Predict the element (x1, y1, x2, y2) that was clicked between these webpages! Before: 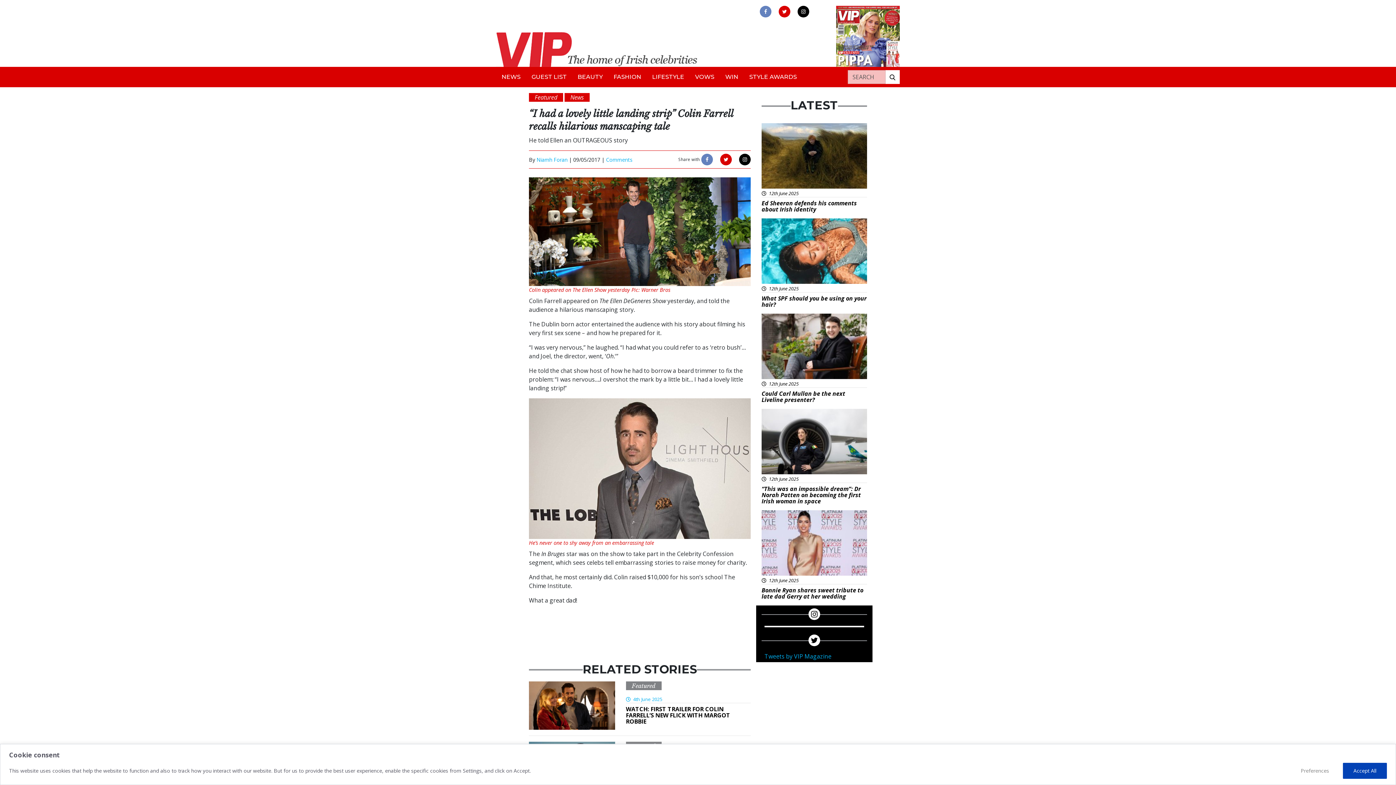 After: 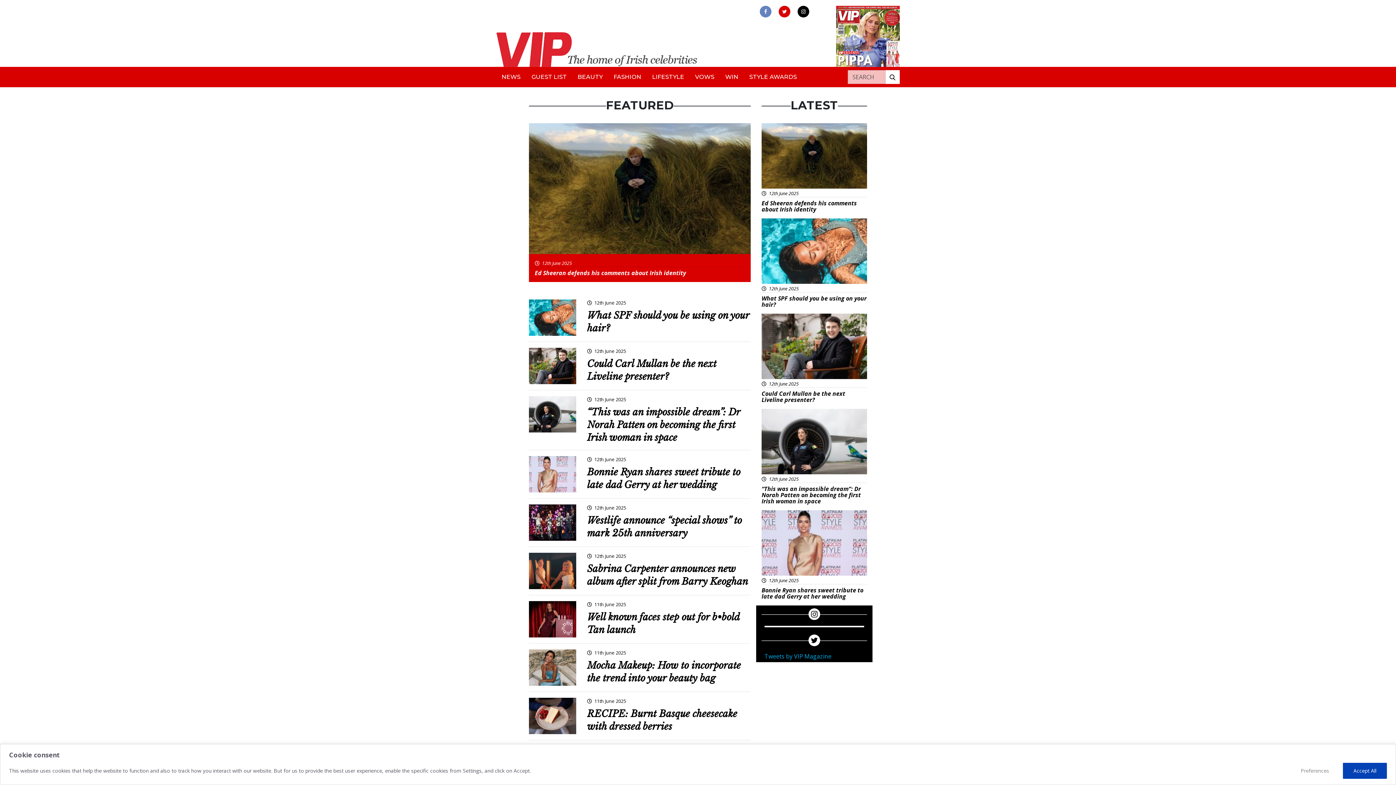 Action: label: Featured bbox: (631, 682, 655, 689)